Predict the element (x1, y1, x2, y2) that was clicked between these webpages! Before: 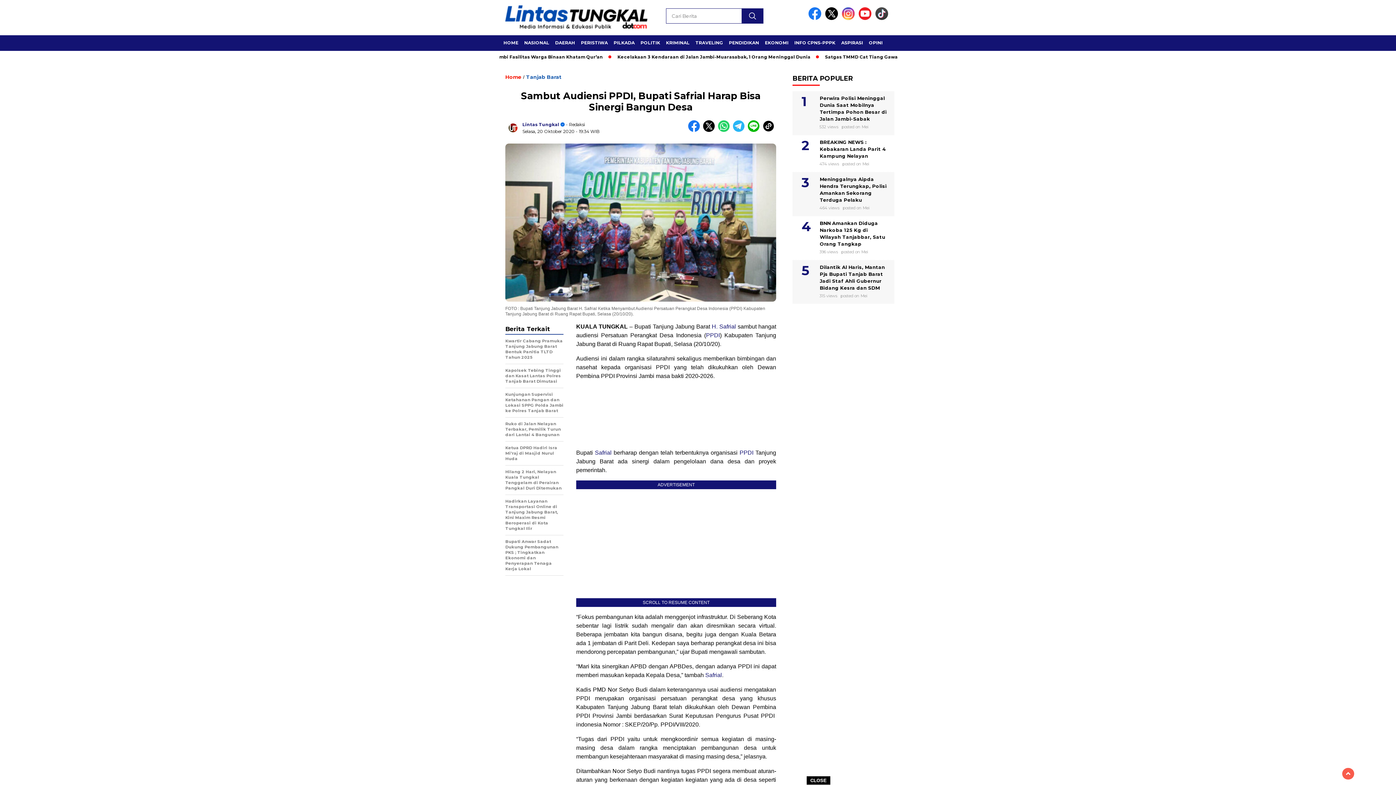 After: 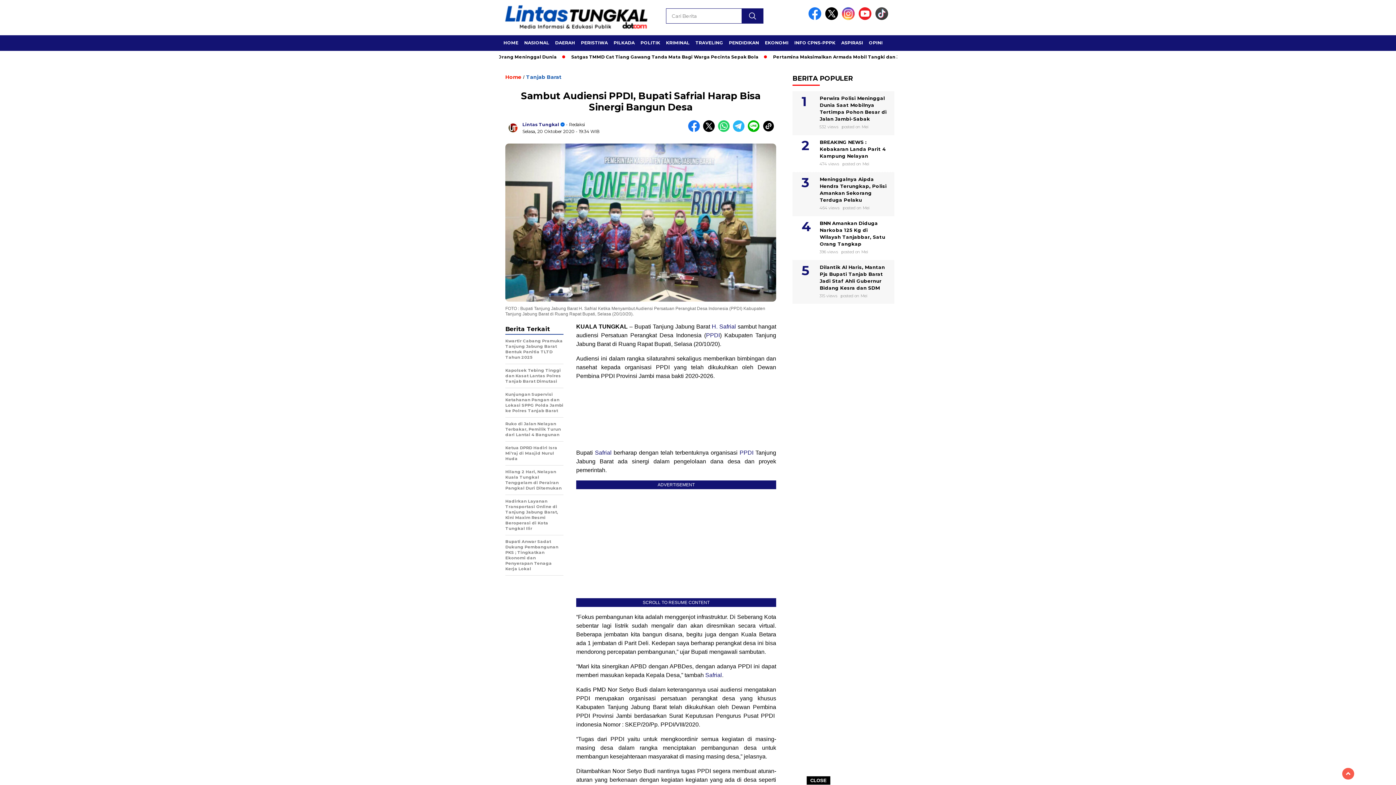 Action: bbox: (825, 15, 840, 21)